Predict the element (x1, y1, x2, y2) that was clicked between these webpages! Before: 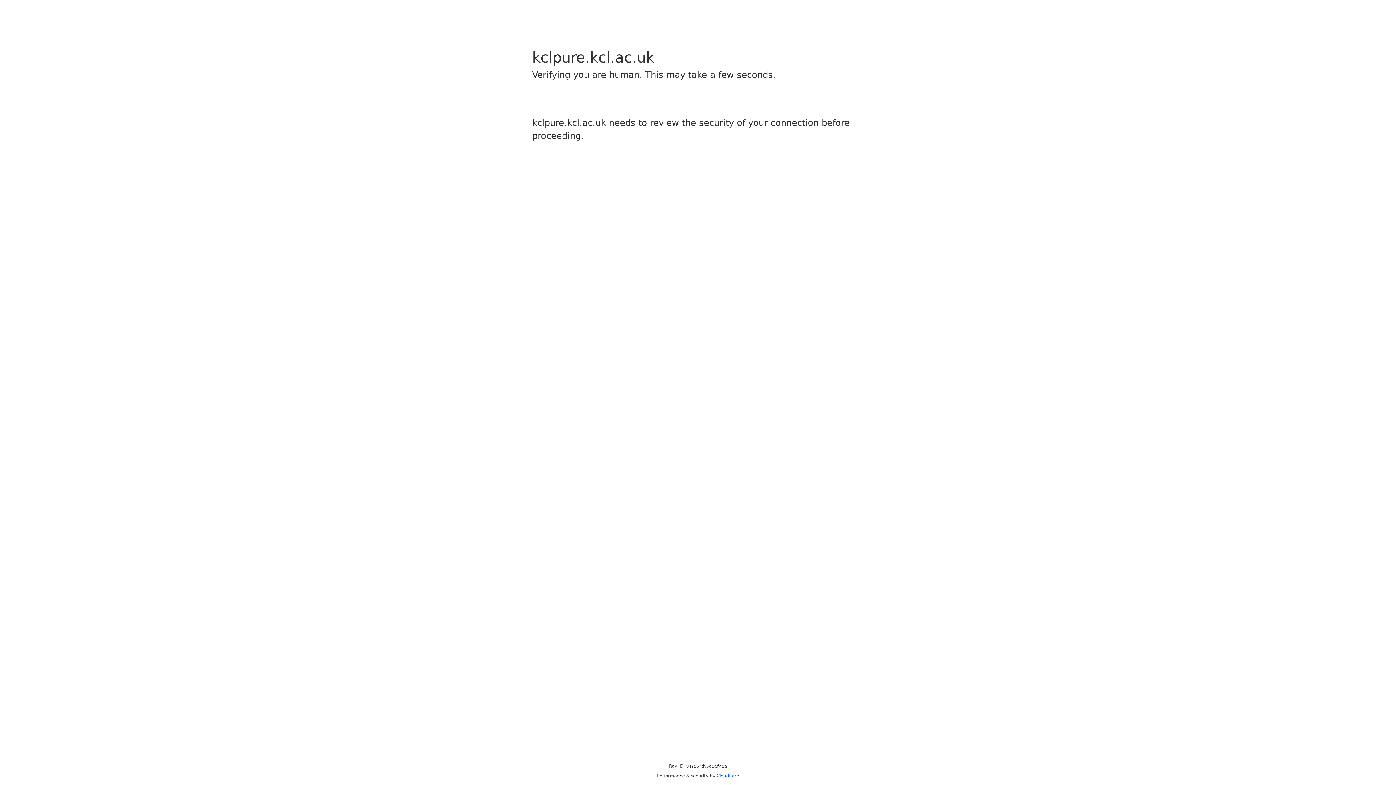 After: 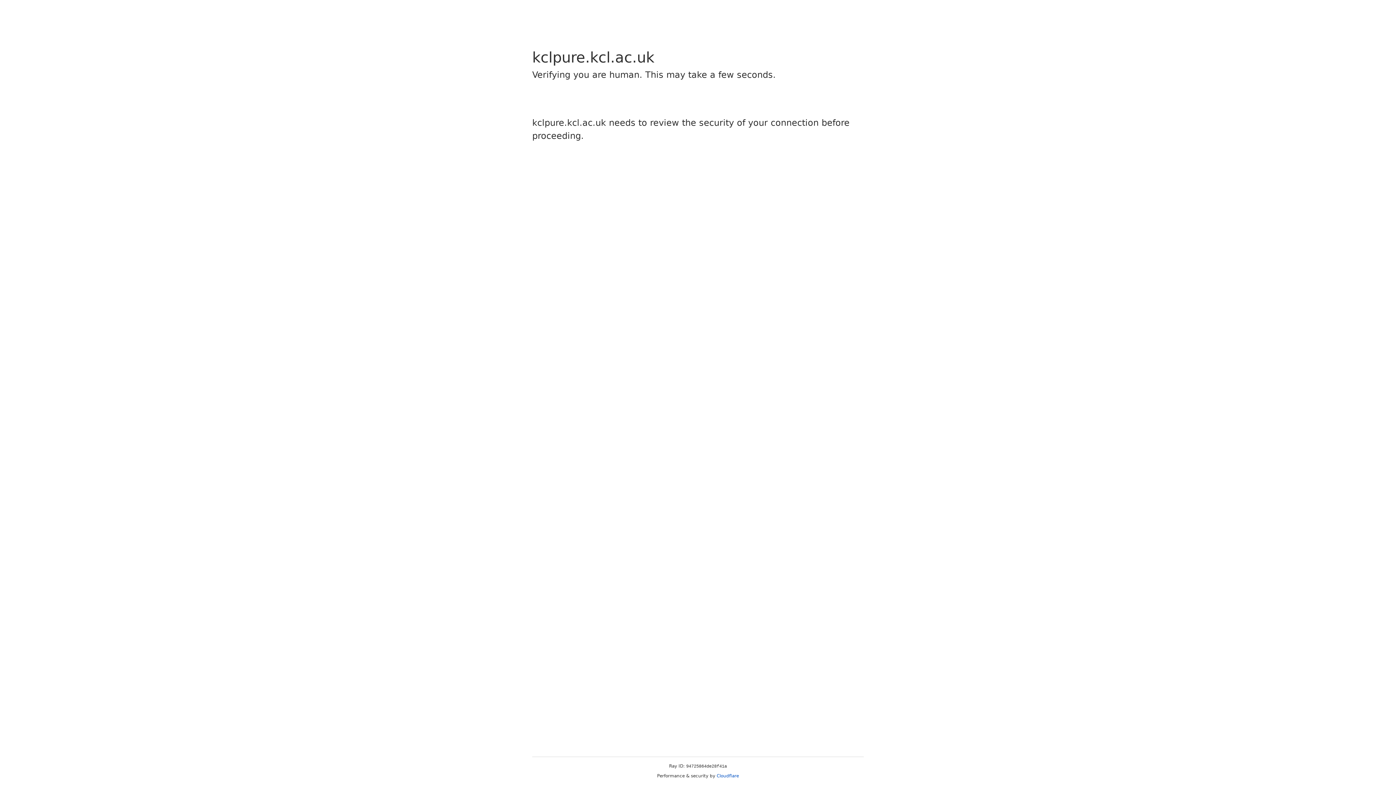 Action: label: Cloudflare bbox: (716, 773, 739, 778)